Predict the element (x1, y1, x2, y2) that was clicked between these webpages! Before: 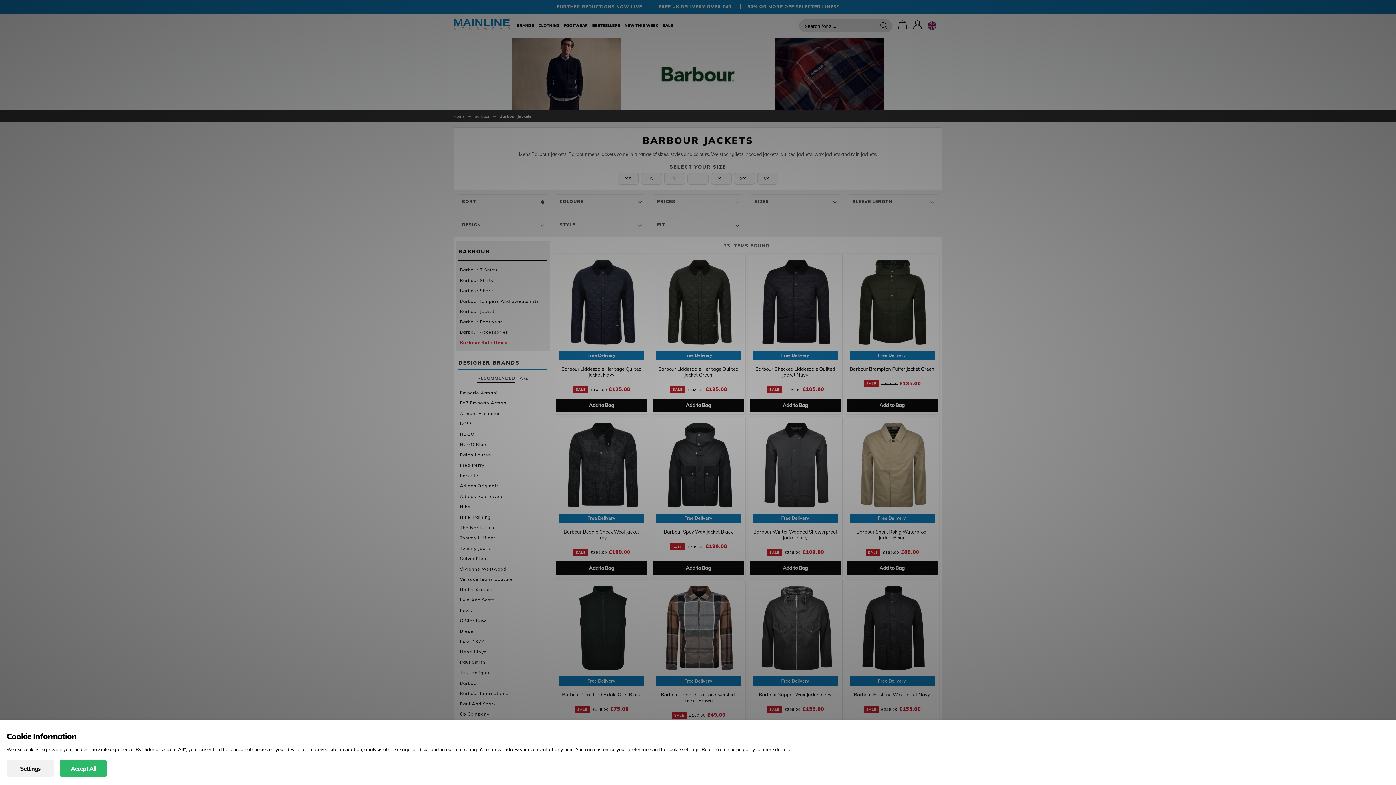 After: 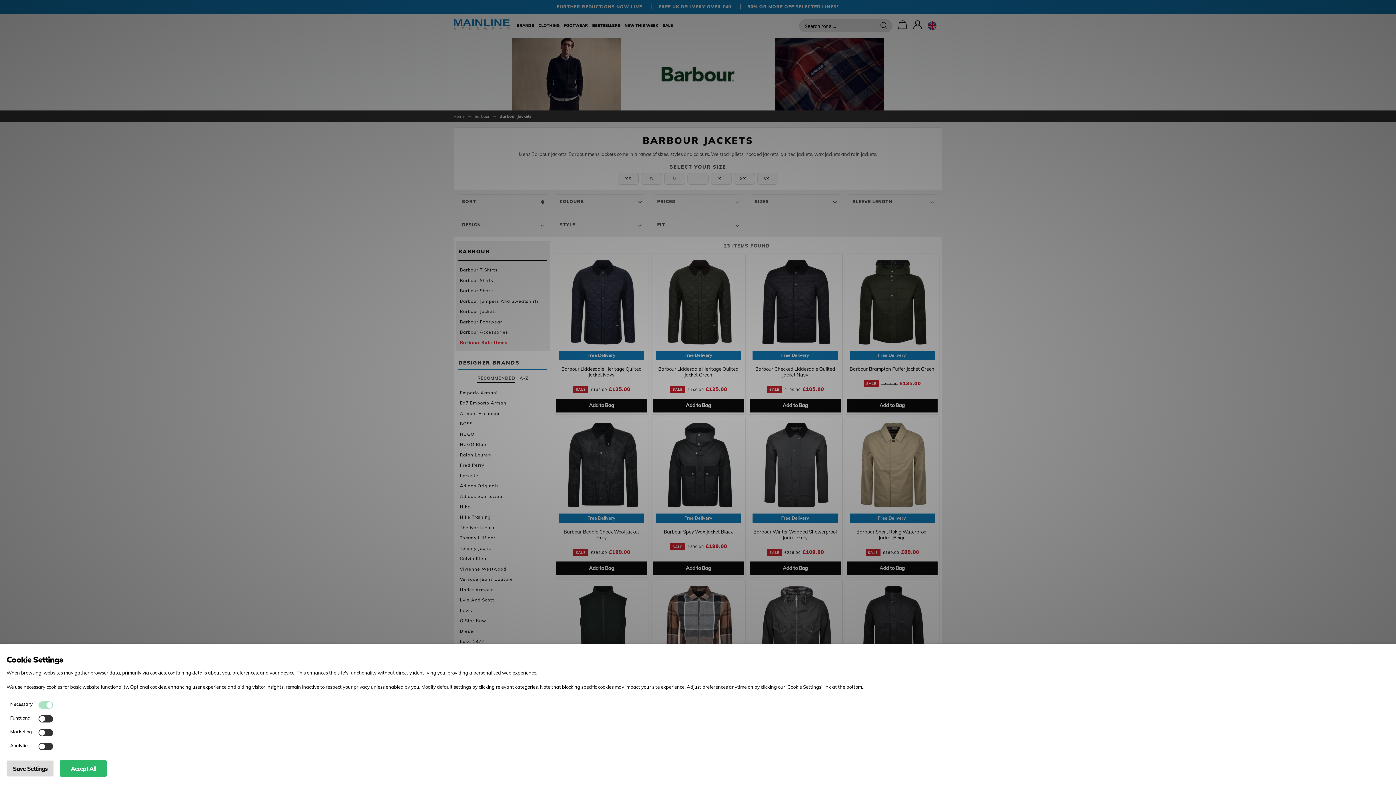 Action: label: Settings bbox: (6, 760, 53, 777)